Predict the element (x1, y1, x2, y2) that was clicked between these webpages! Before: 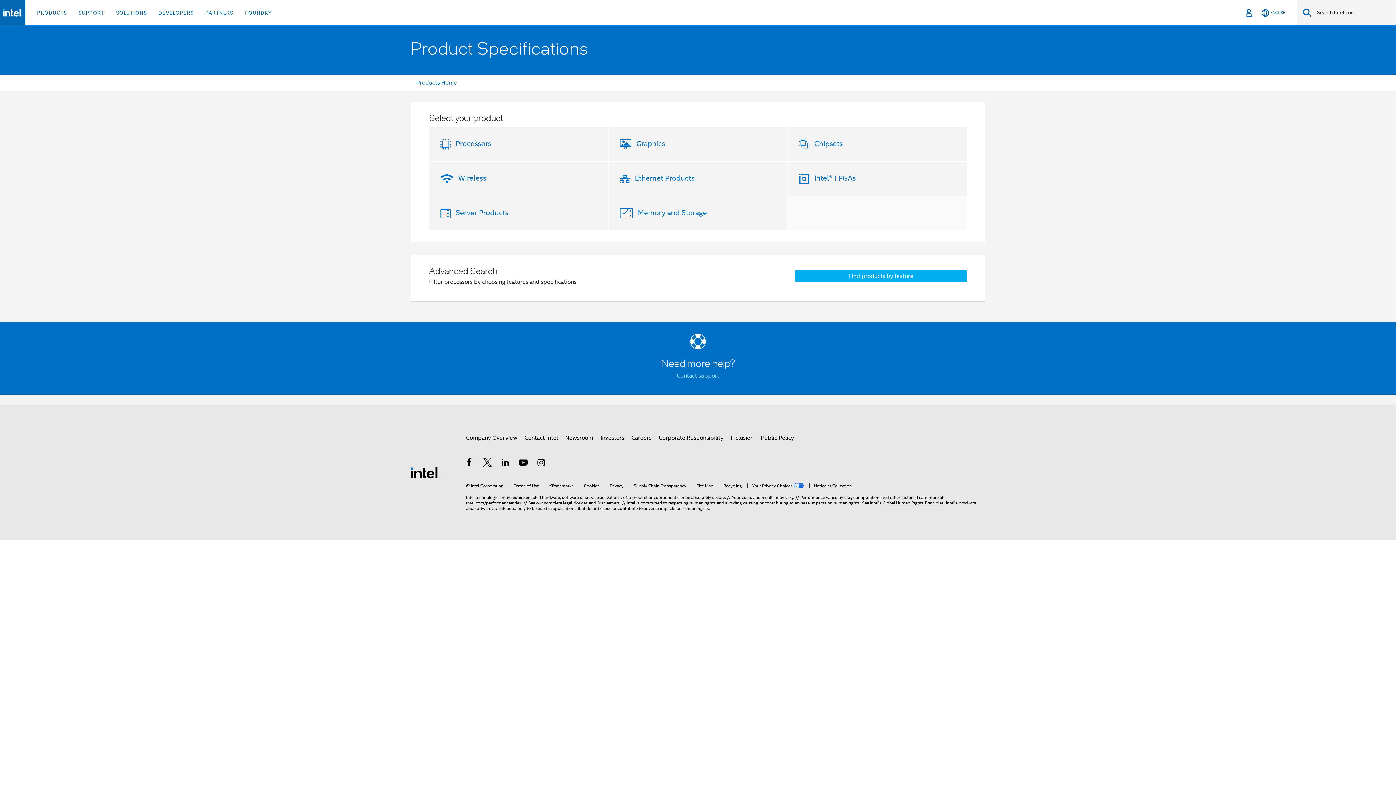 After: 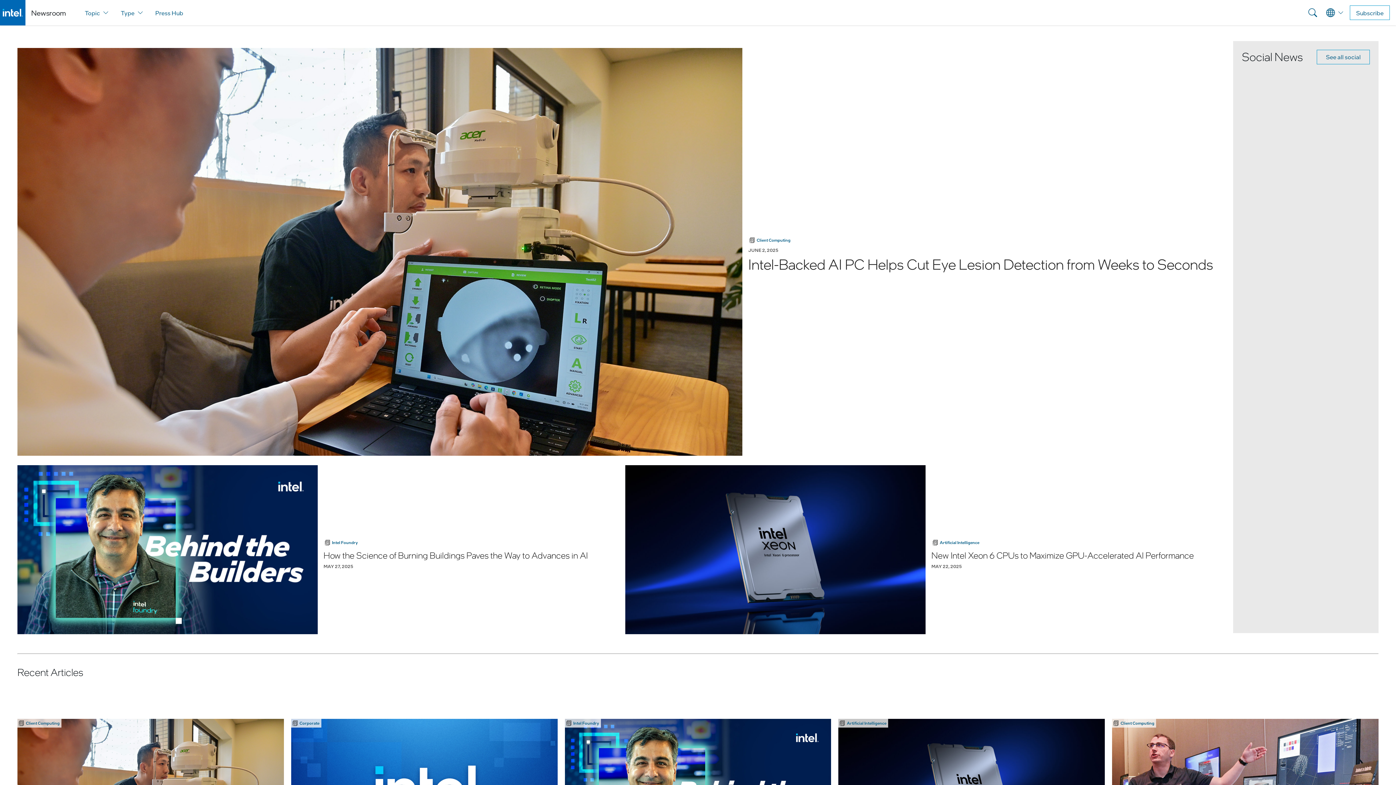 Action: bbox: (565, 431, 593, 444) label: Newsroom